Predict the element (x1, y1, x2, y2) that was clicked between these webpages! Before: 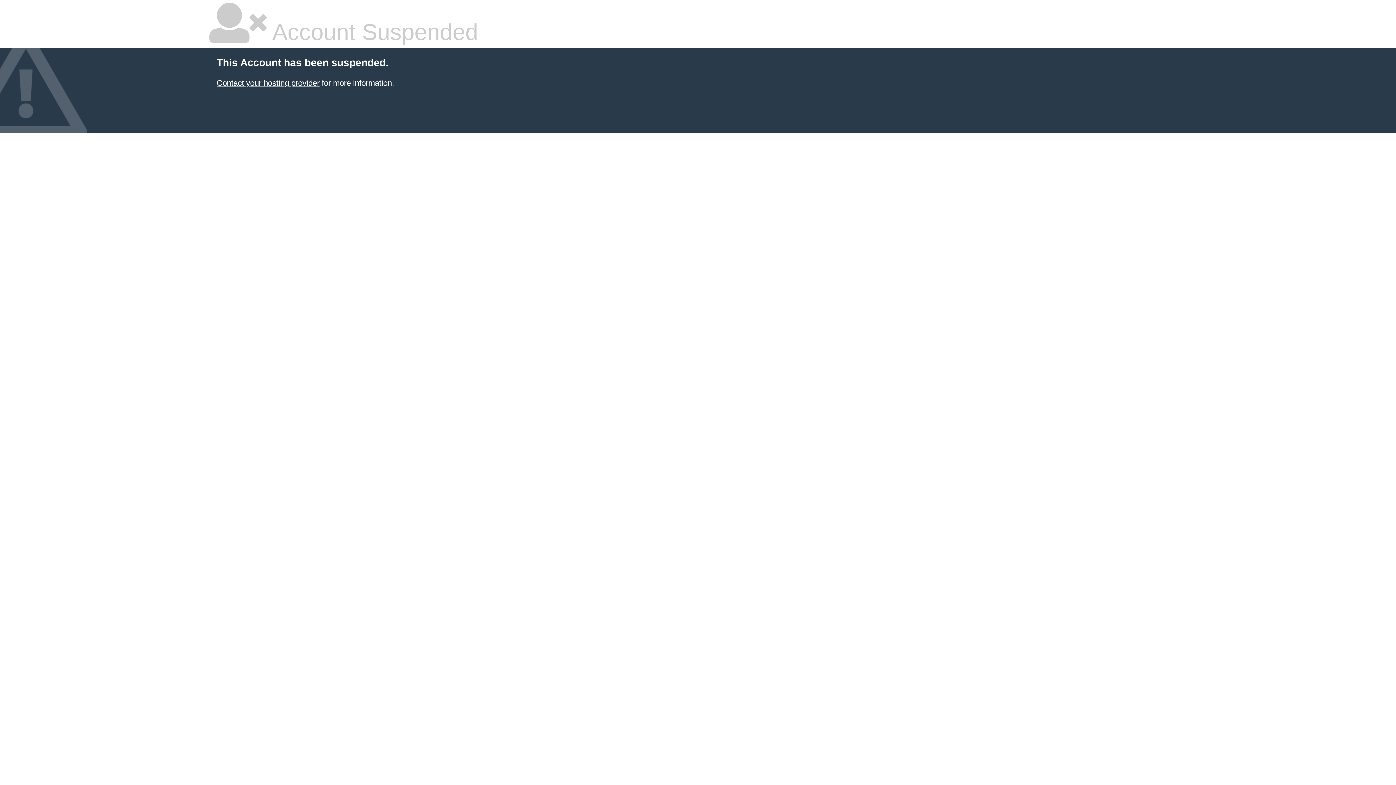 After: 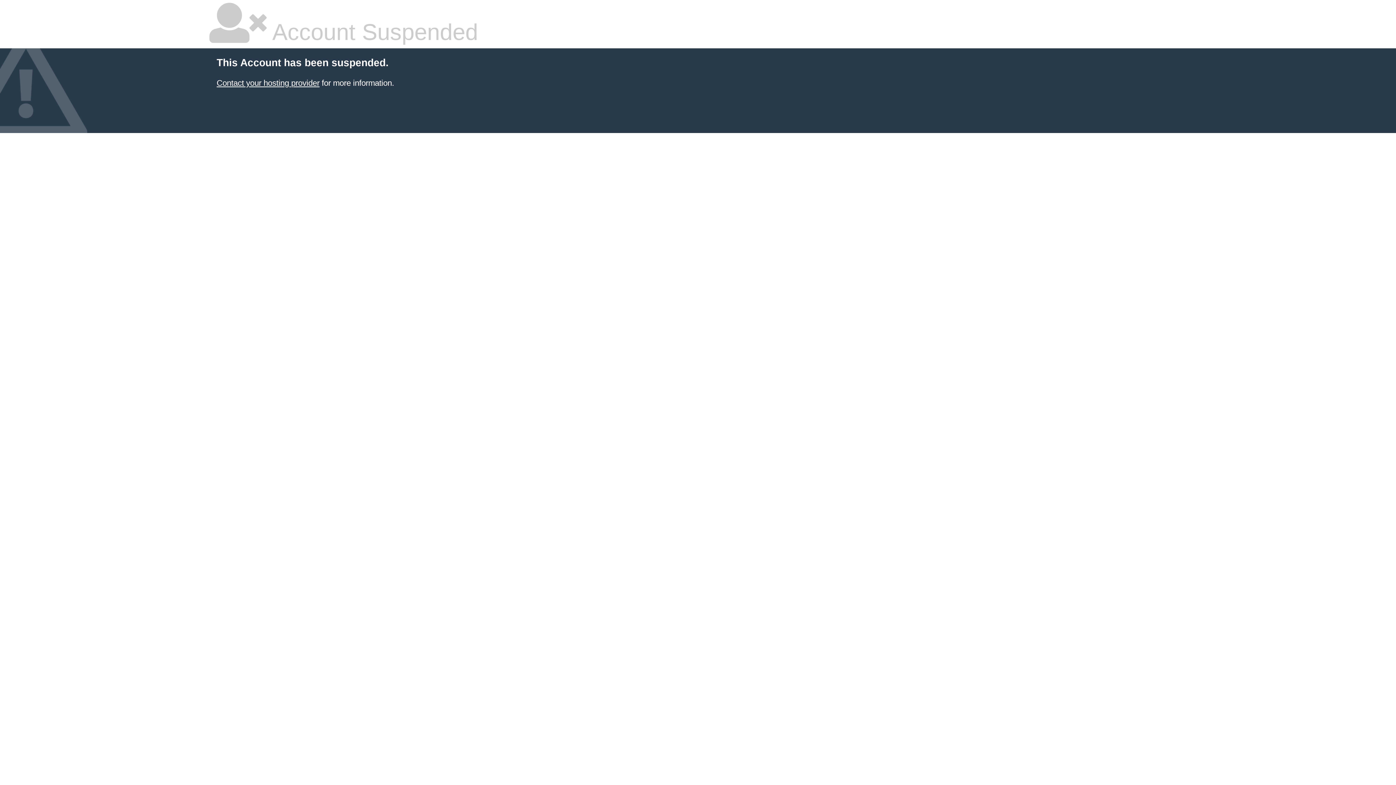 Action: label: Contact your hosting provider bbox: (216, 78, 319, 87)